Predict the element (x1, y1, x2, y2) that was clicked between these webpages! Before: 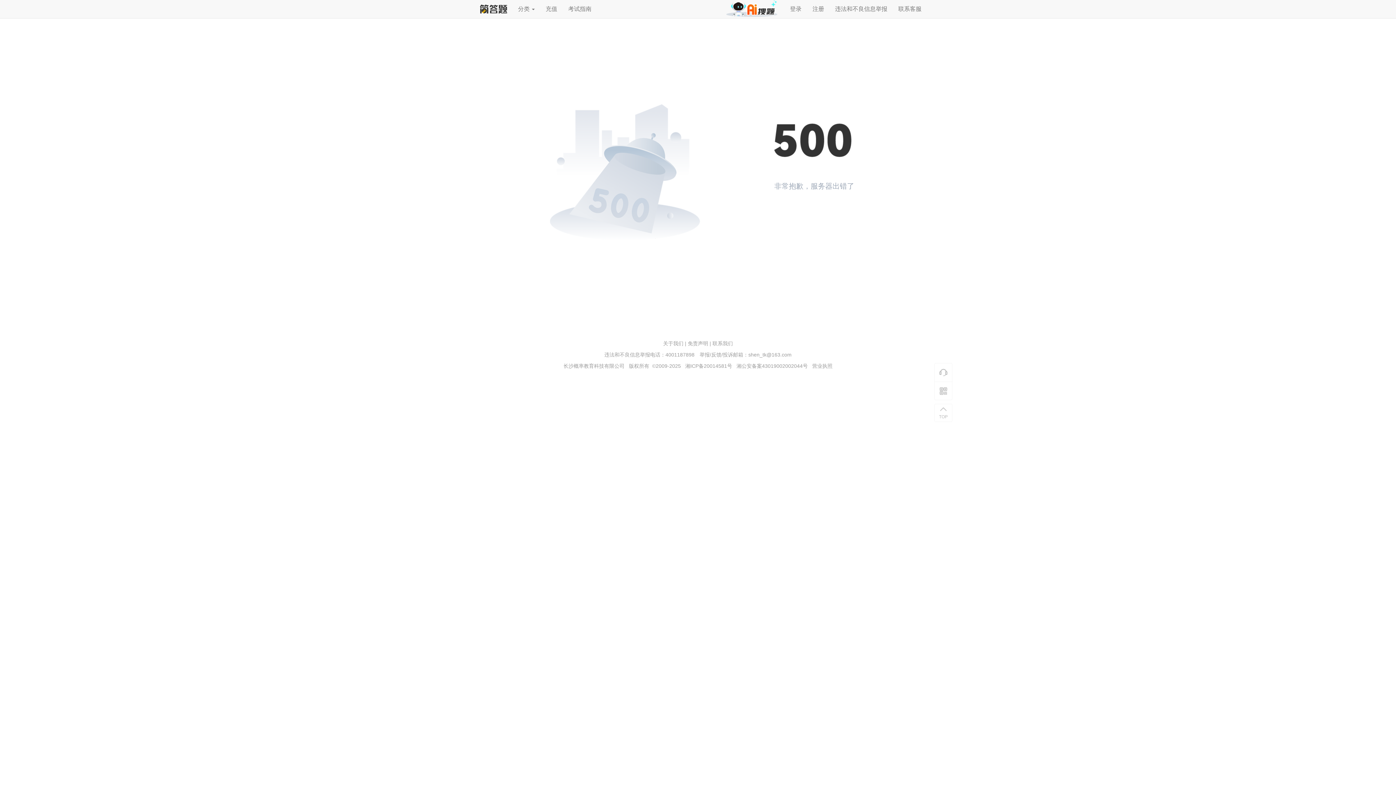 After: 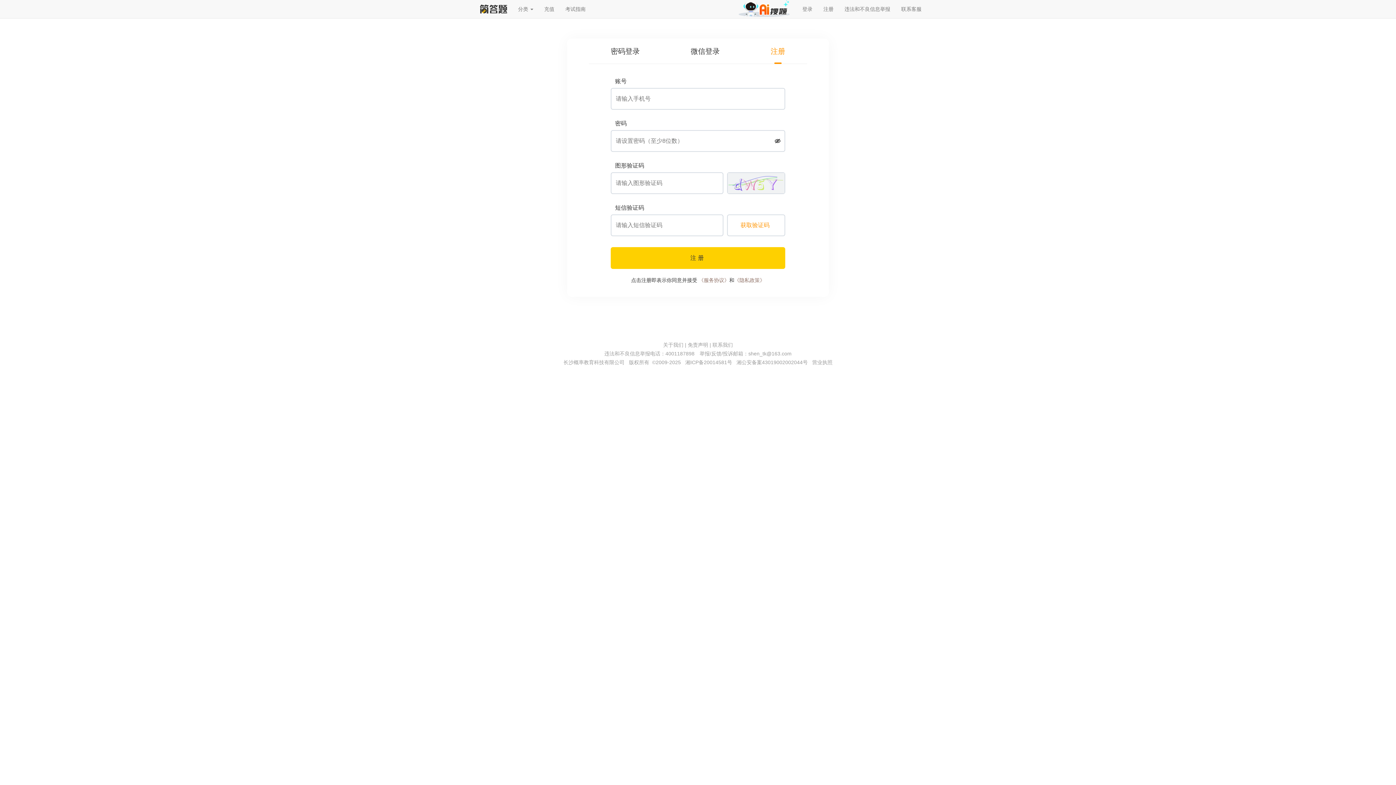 Action: label: 注册 bbox: (807, 0, 829, 18)